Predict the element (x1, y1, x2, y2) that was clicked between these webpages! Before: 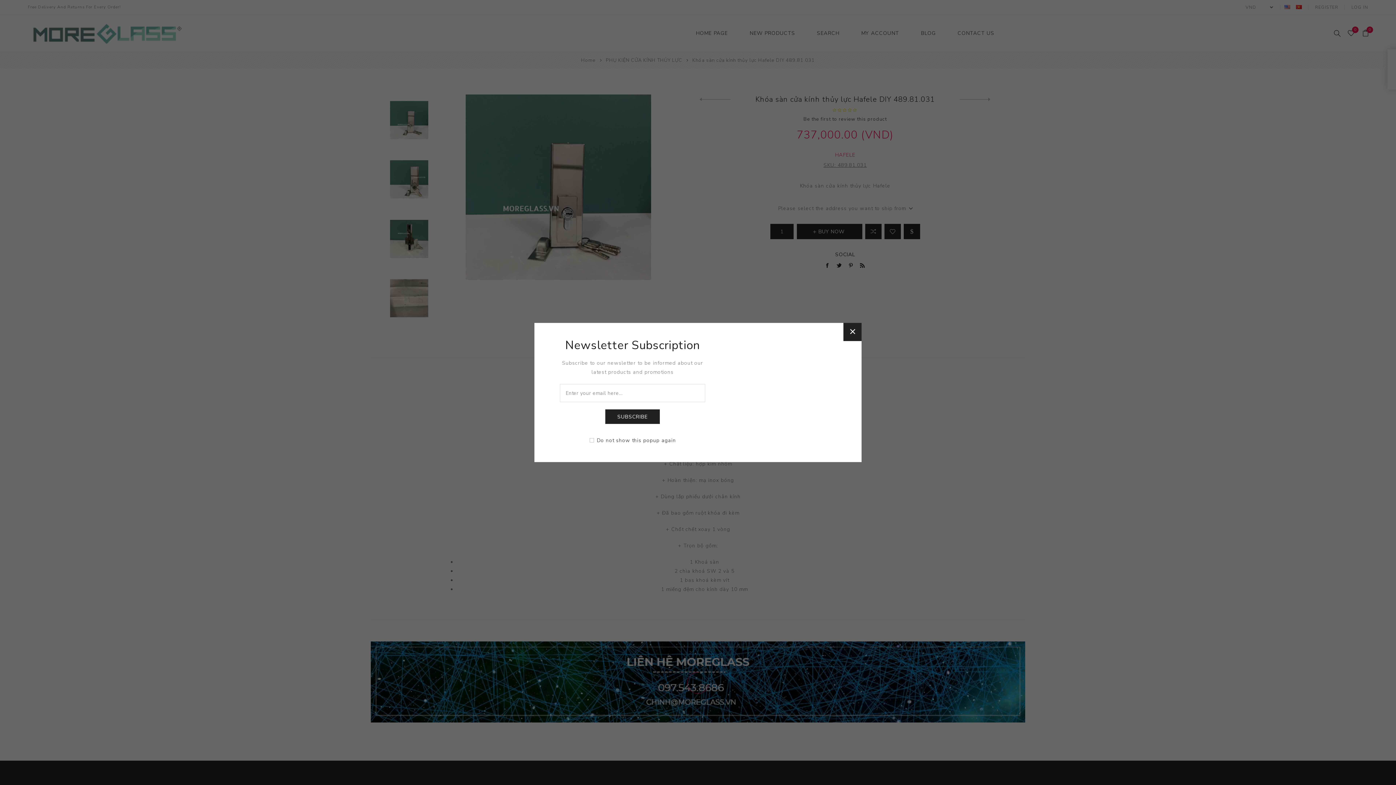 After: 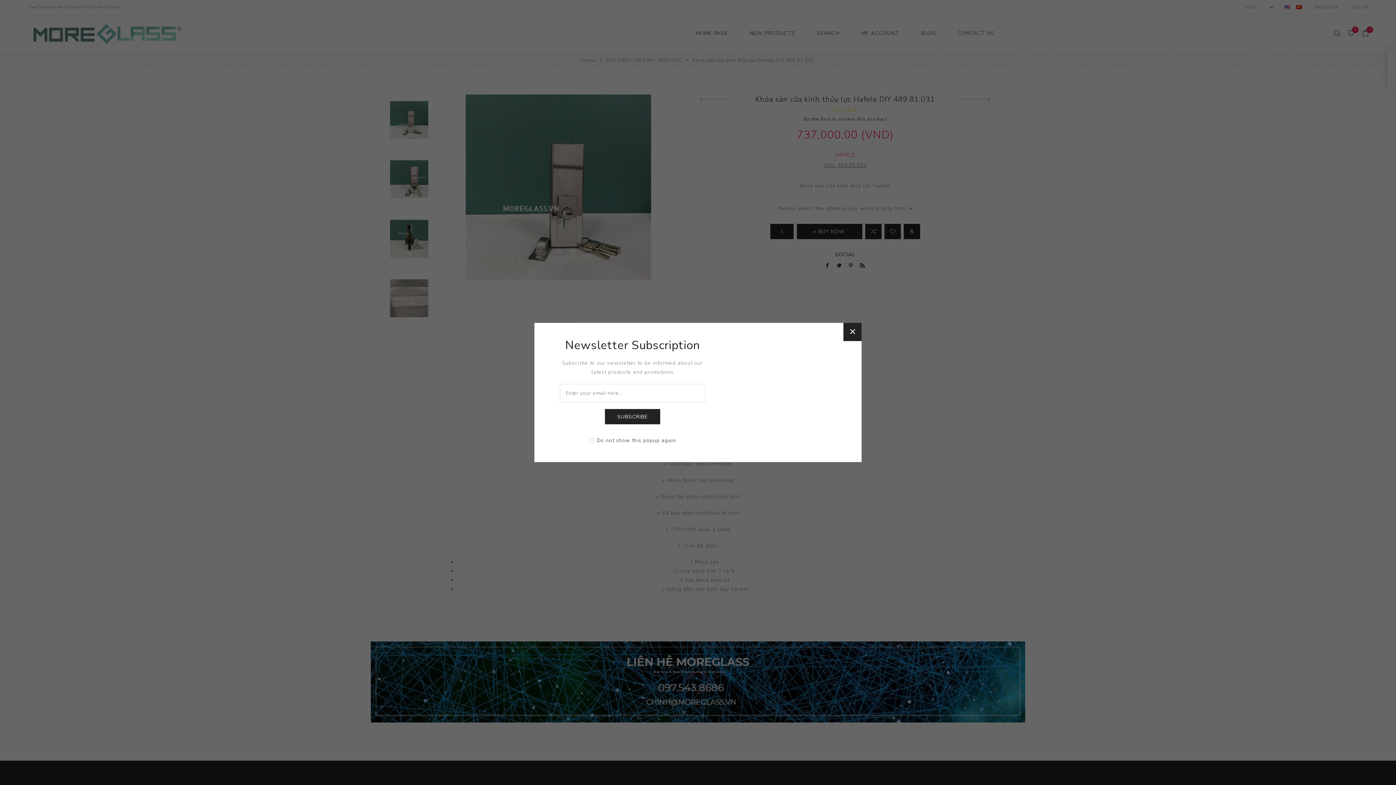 Action: label: SUBSCRIBE bbox: (605, 409, 660, 424)